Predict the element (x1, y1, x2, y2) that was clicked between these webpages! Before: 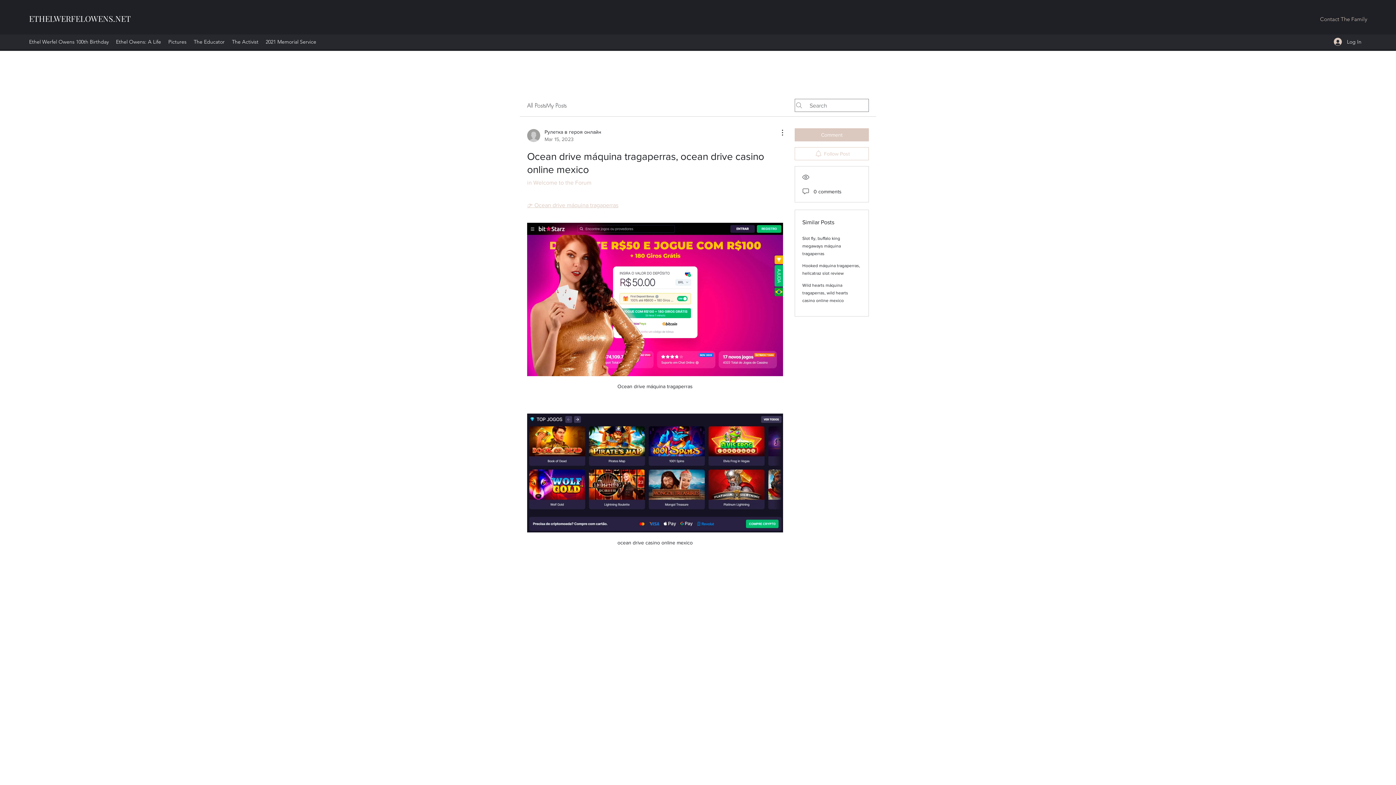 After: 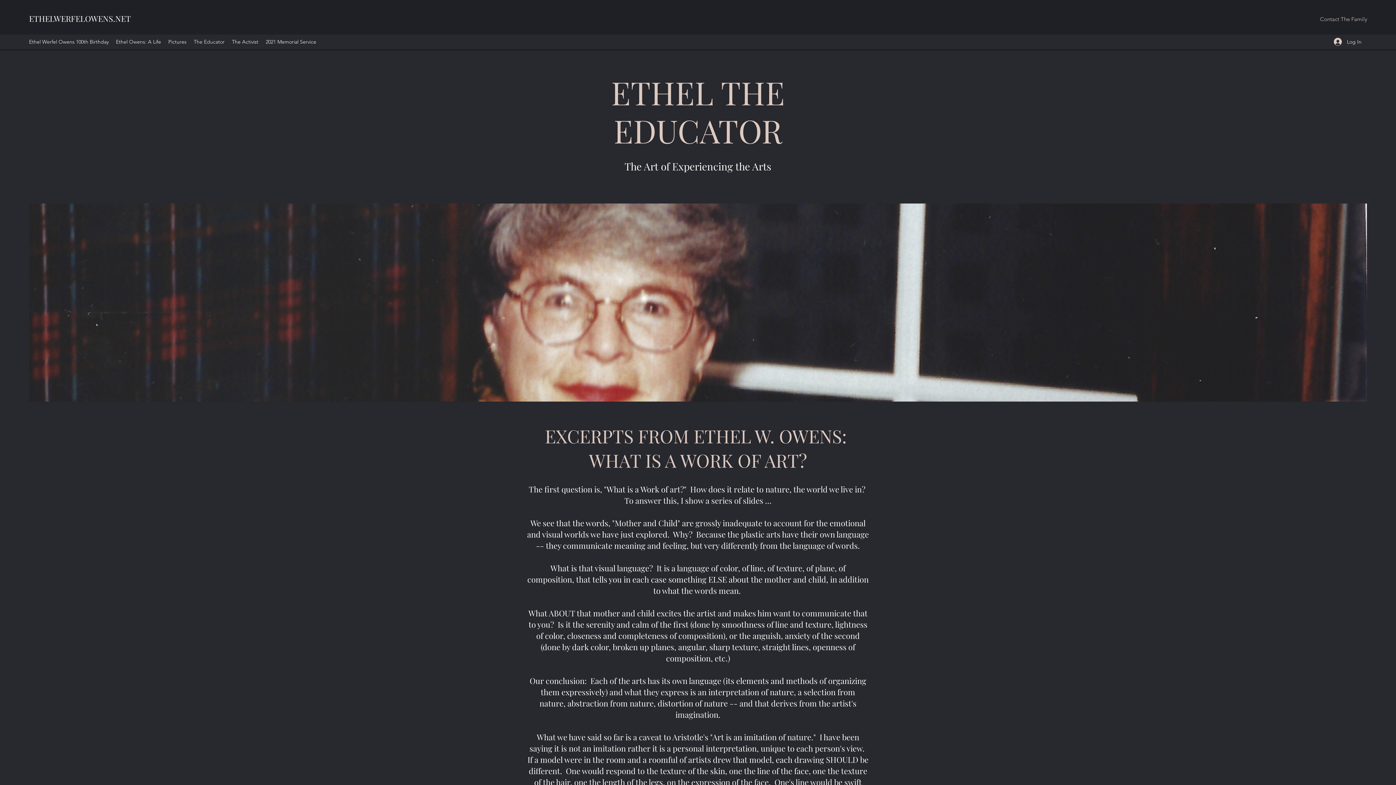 Action: label: The Educator bbox: (190, 36, 228, 47)